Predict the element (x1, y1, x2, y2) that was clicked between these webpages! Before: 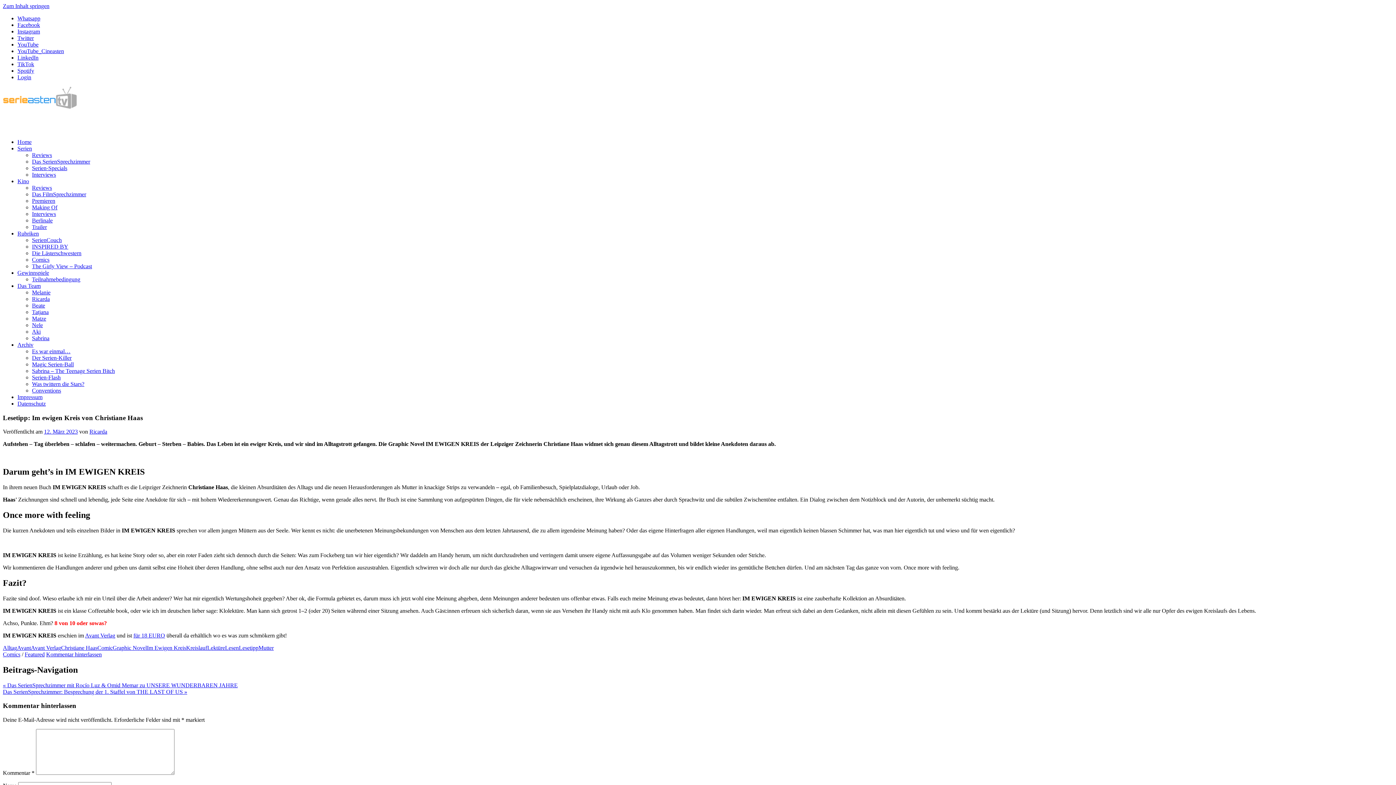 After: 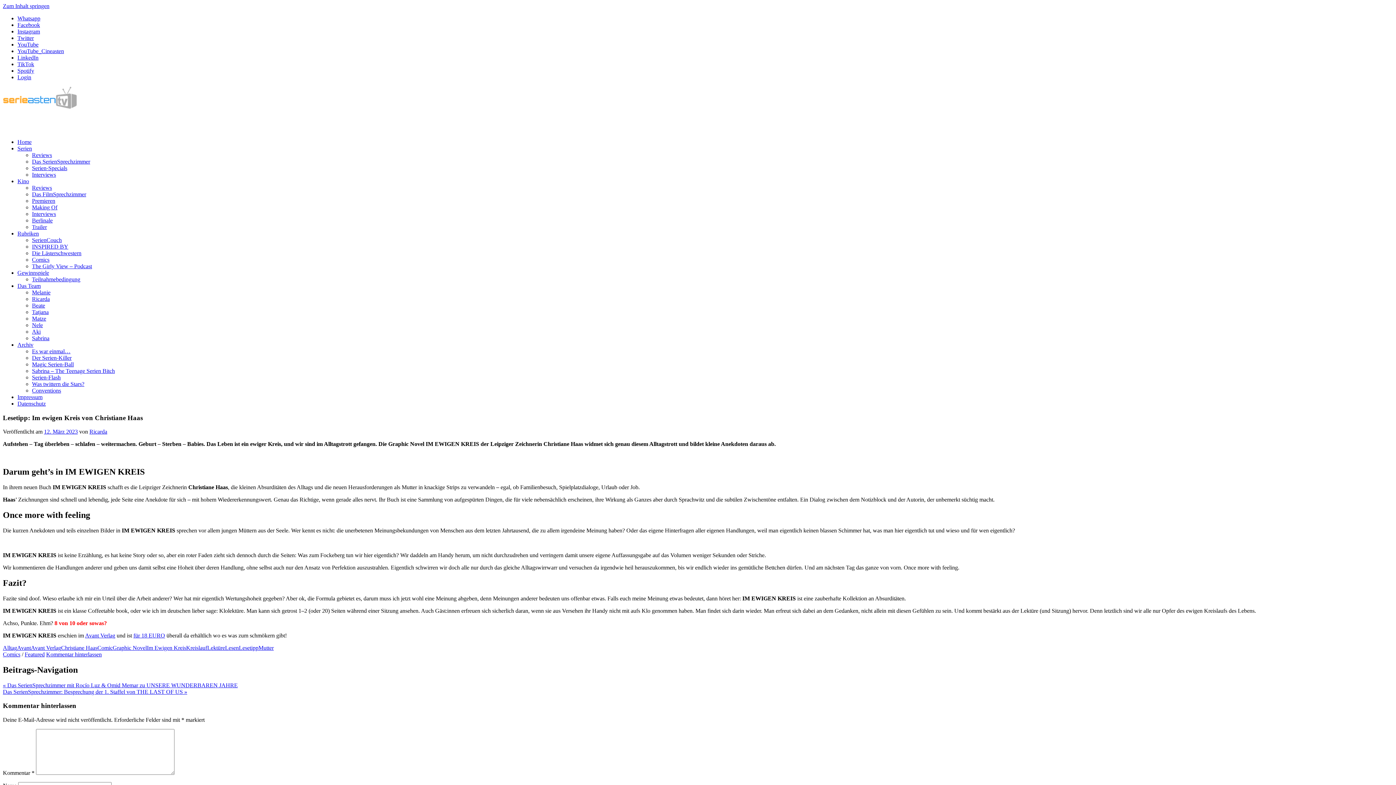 Action: bbox: (17, 74, 31, 80) label: Login